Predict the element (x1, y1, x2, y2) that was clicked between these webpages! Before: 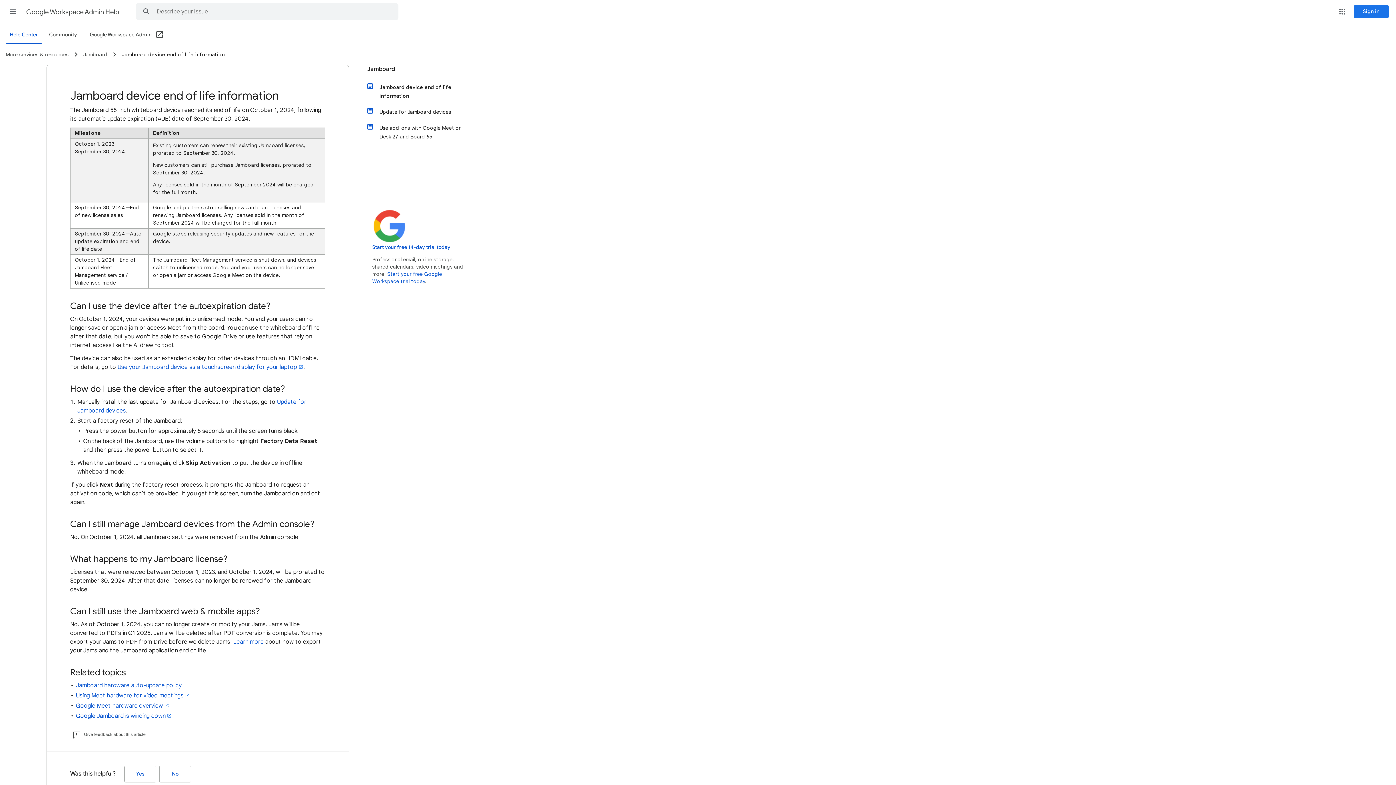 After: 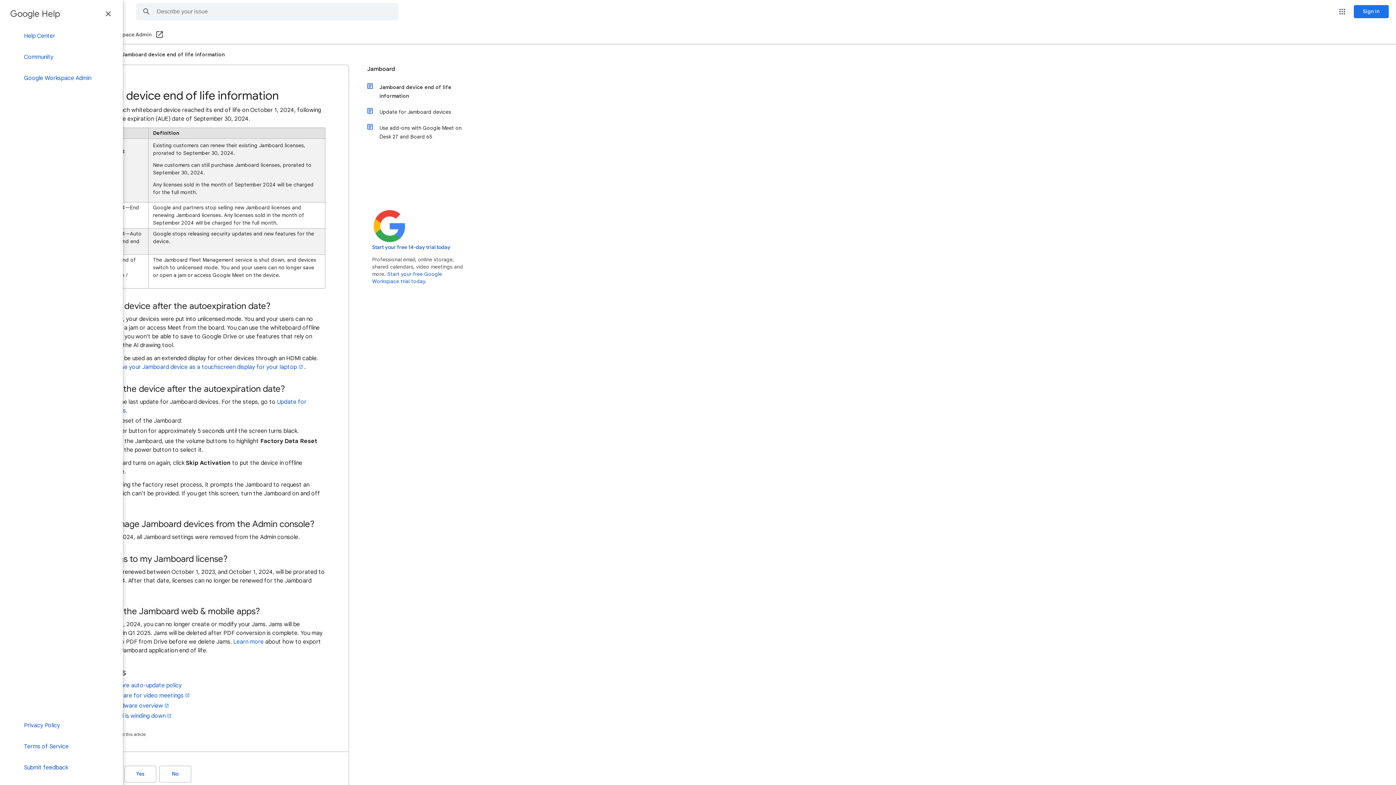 Action: bbox: (4, 2, 21, 20) label: Main menu